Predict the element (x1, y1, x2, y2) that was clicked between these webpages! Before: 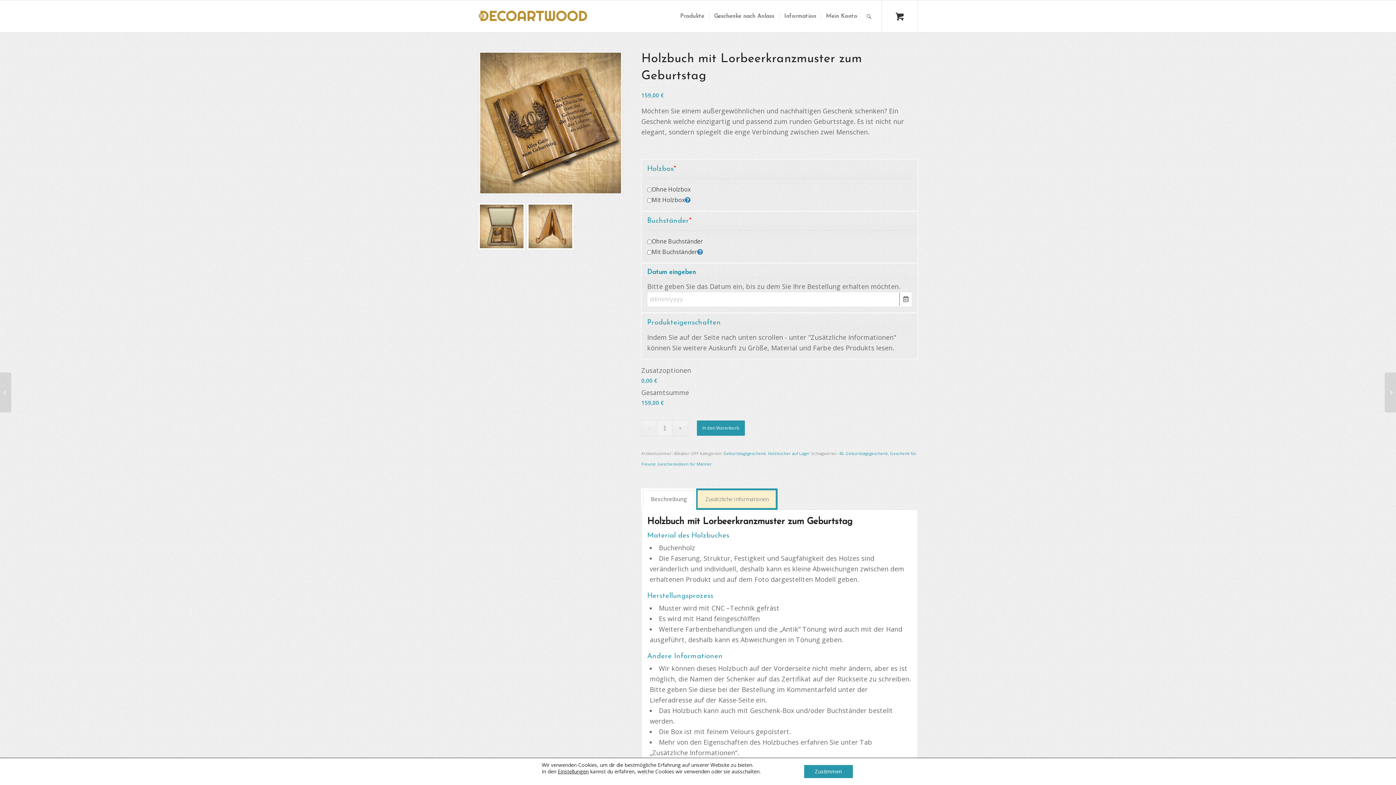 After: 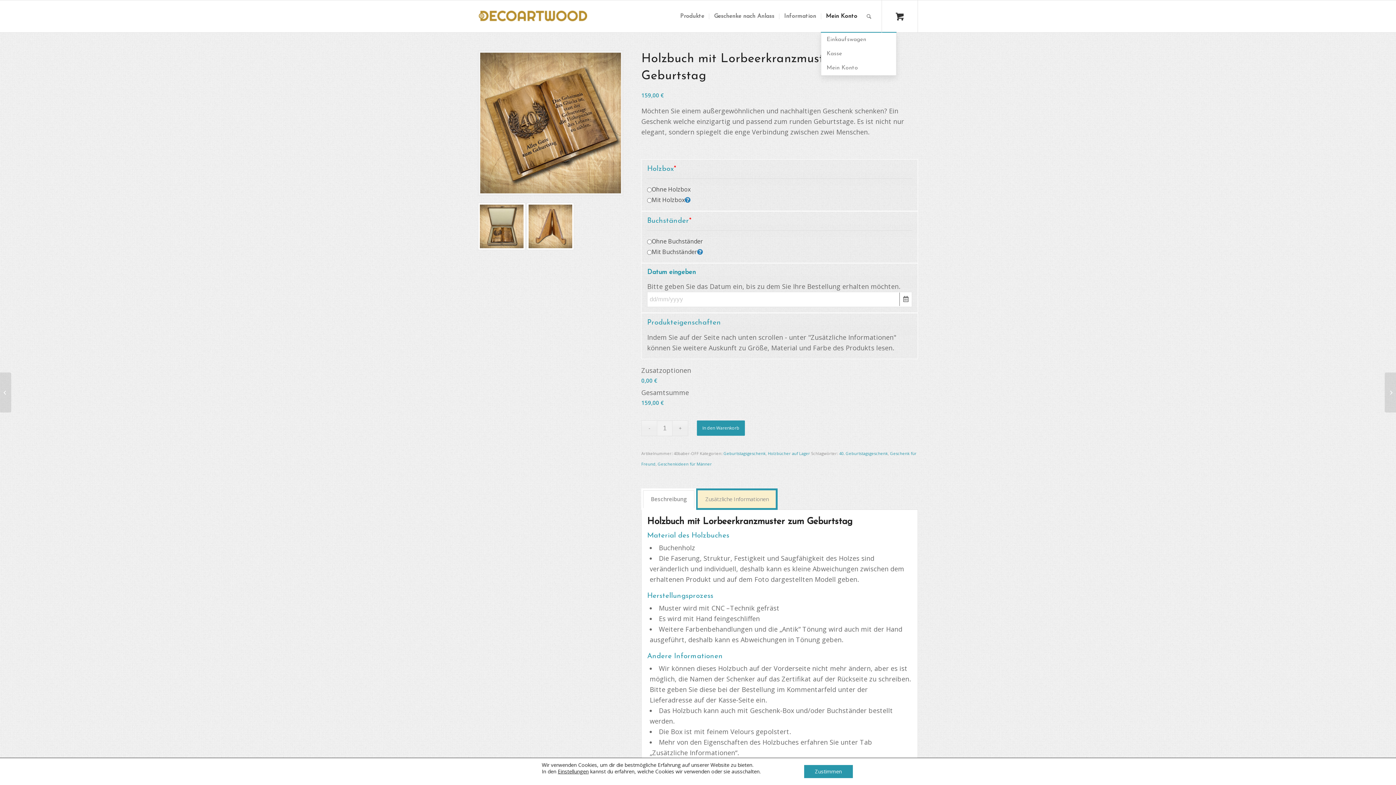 Action: label: Mein Konto bbox: (821, 0, 862, 32)